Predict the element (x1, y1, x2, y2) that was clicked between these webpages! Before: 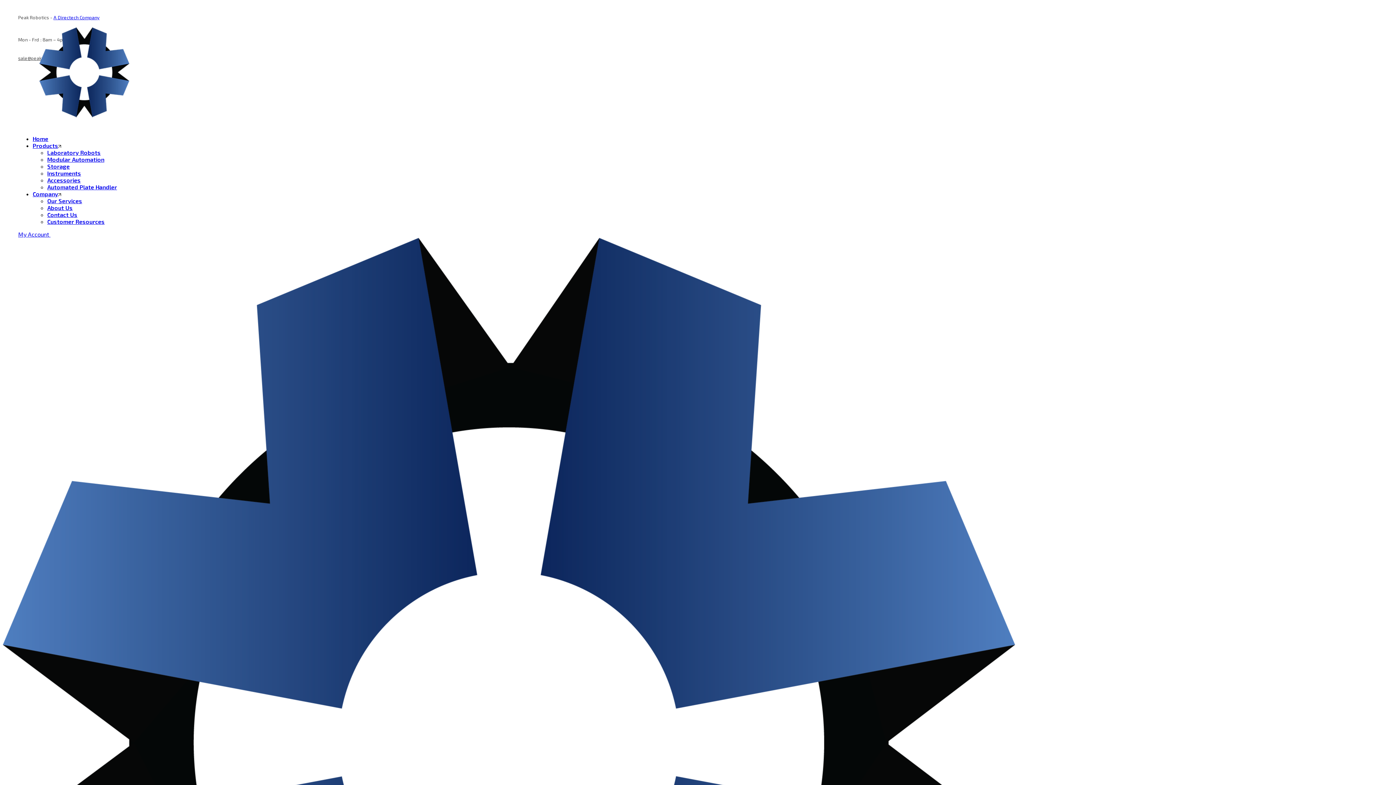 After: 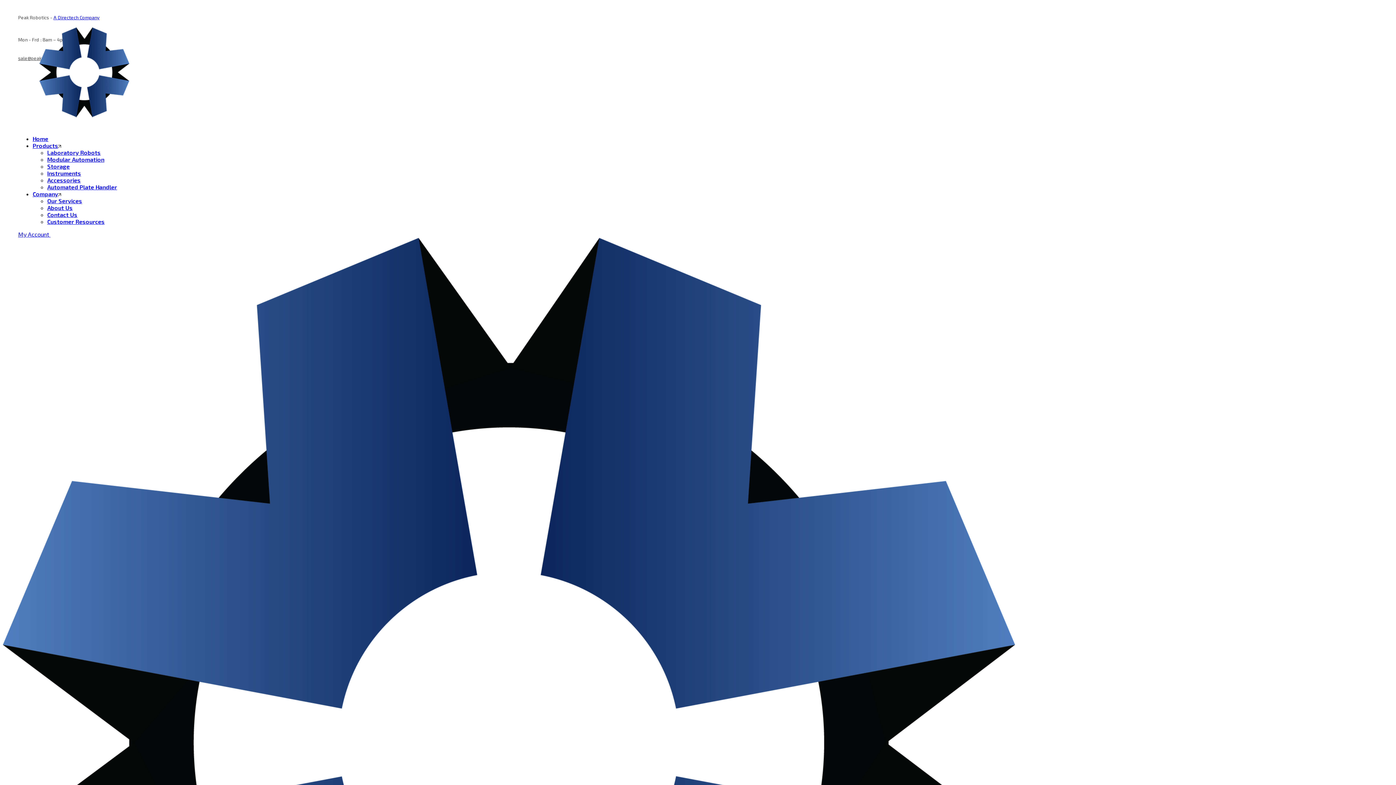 Action: bbox: (47, 183, 117, 190) label: Automated Plate Handler